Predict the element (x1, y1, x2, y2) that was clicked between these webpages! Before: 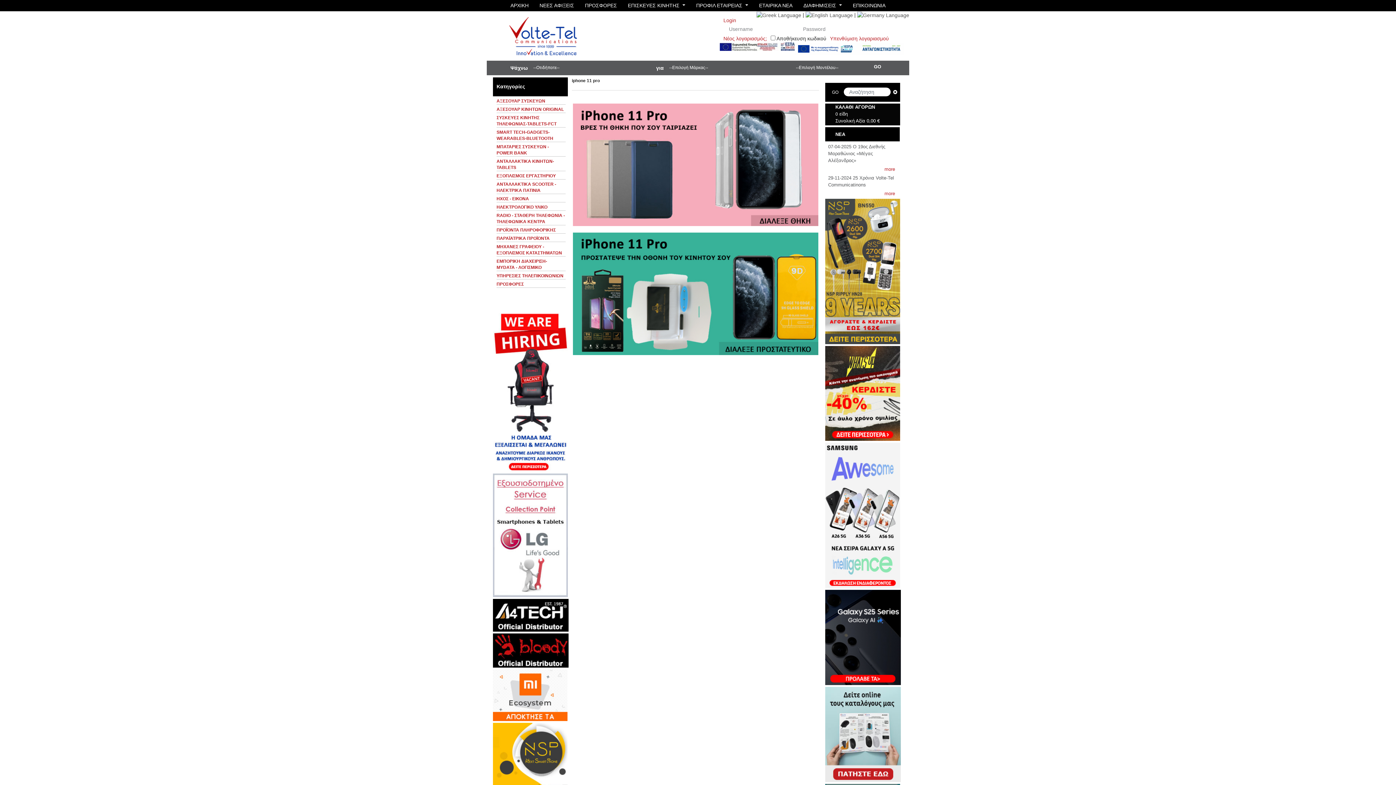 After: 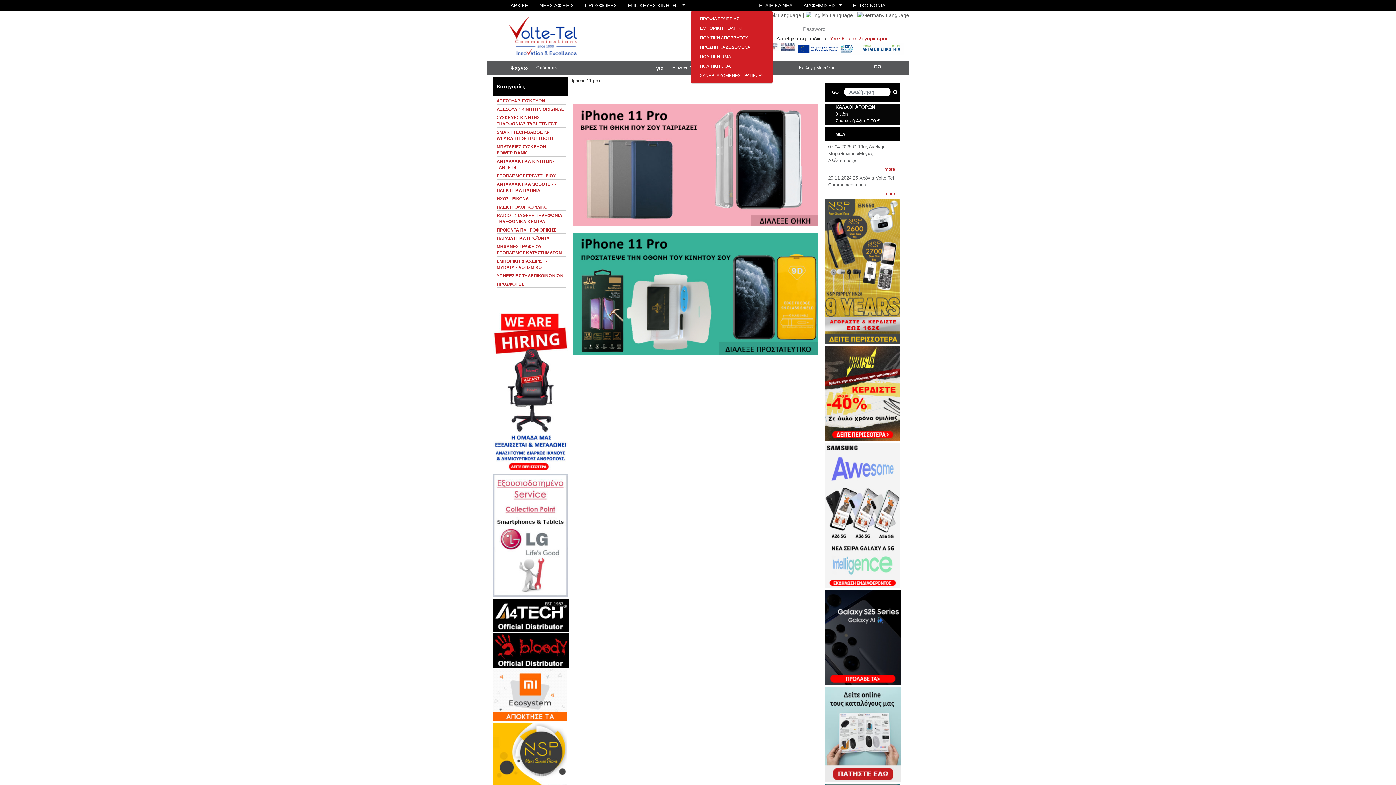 Action: label: ΠΡΟΦΙΛ ΕΤΑΙΡΕΙΑΣ  bbox: (690, 1, 753, 10)